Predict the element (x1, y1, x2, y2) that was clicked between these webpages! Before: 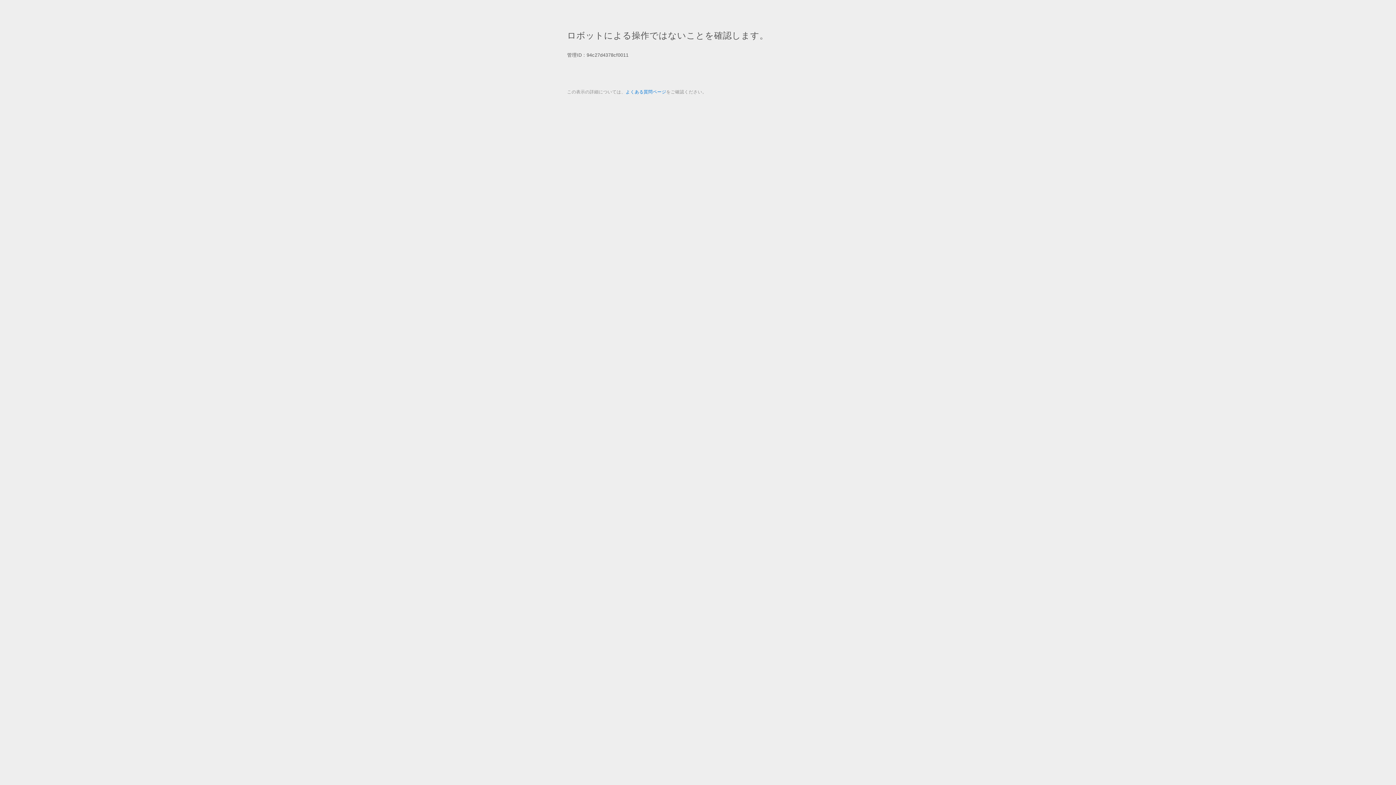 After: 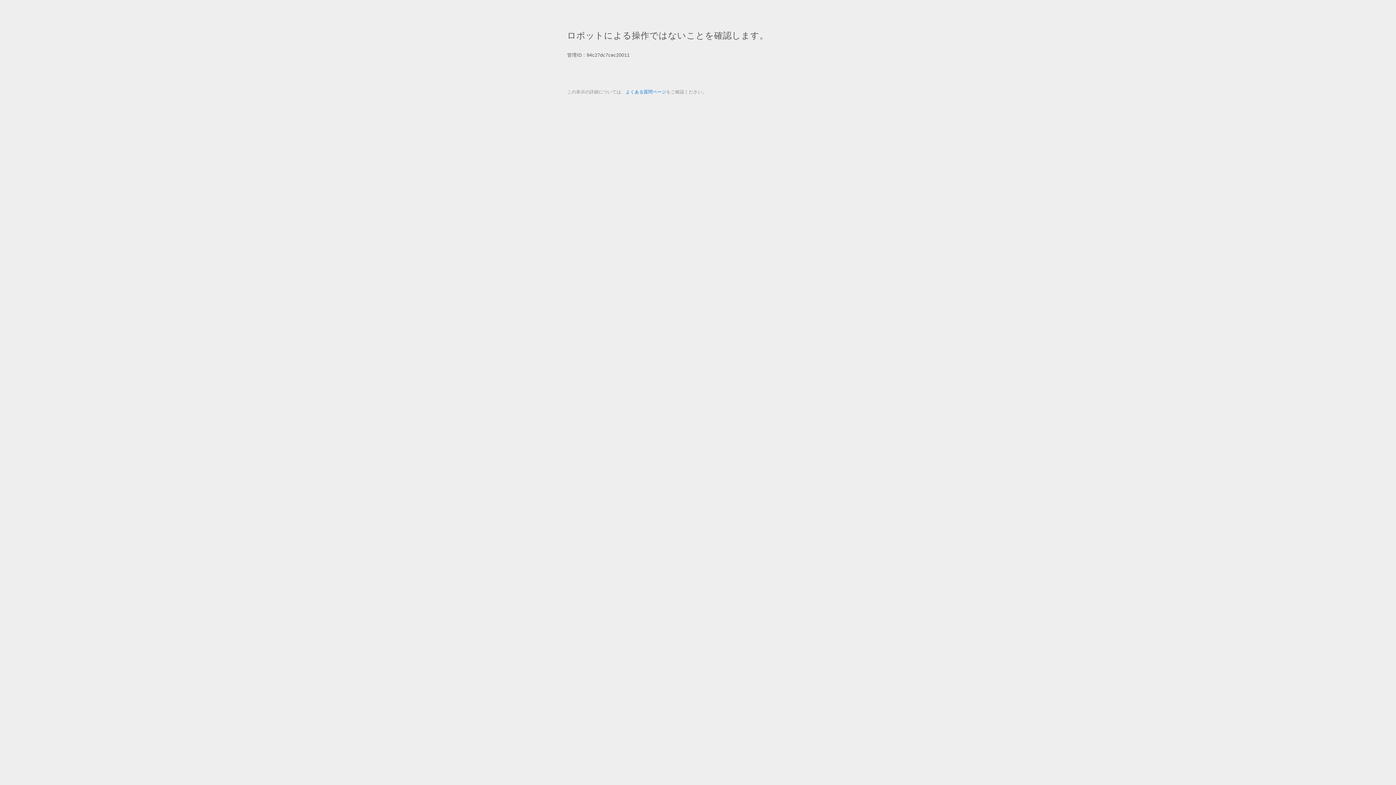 Action: bbox: (625, 89, 666, 94) label: よくある質問ページ